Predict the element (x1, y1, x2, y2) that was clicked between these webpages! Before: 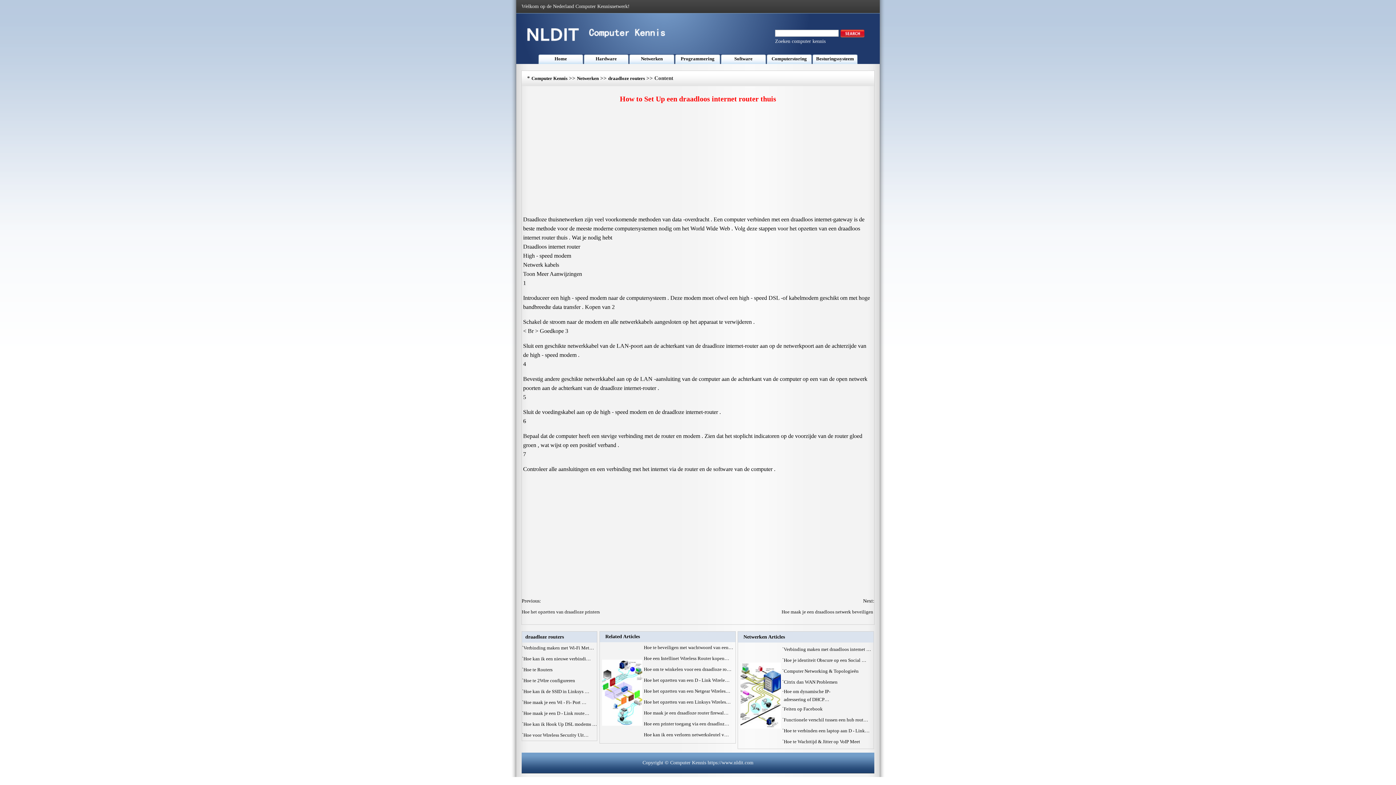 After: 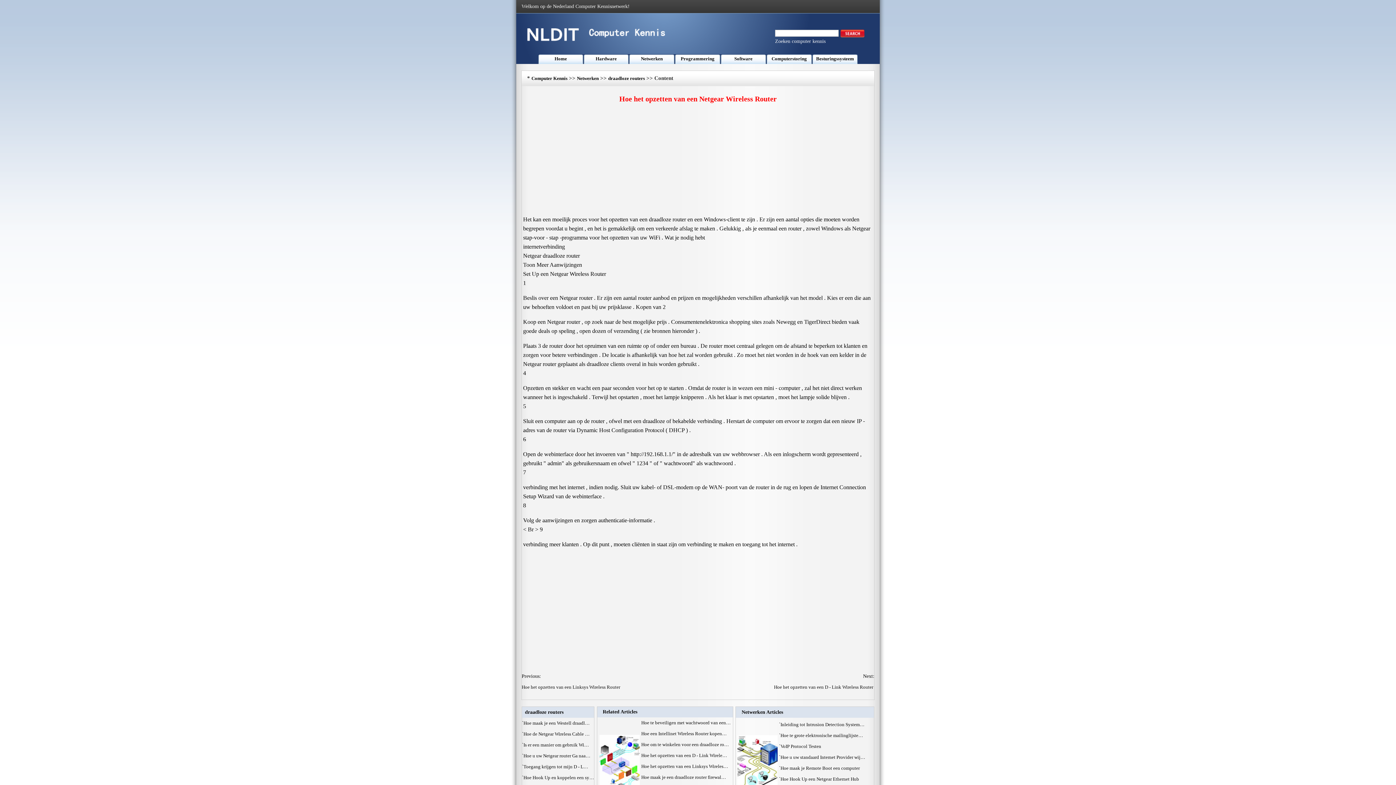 Action: label: Hoe het opzetten van een Netgear Wireles… bbox: (644, 687, 733, 698)